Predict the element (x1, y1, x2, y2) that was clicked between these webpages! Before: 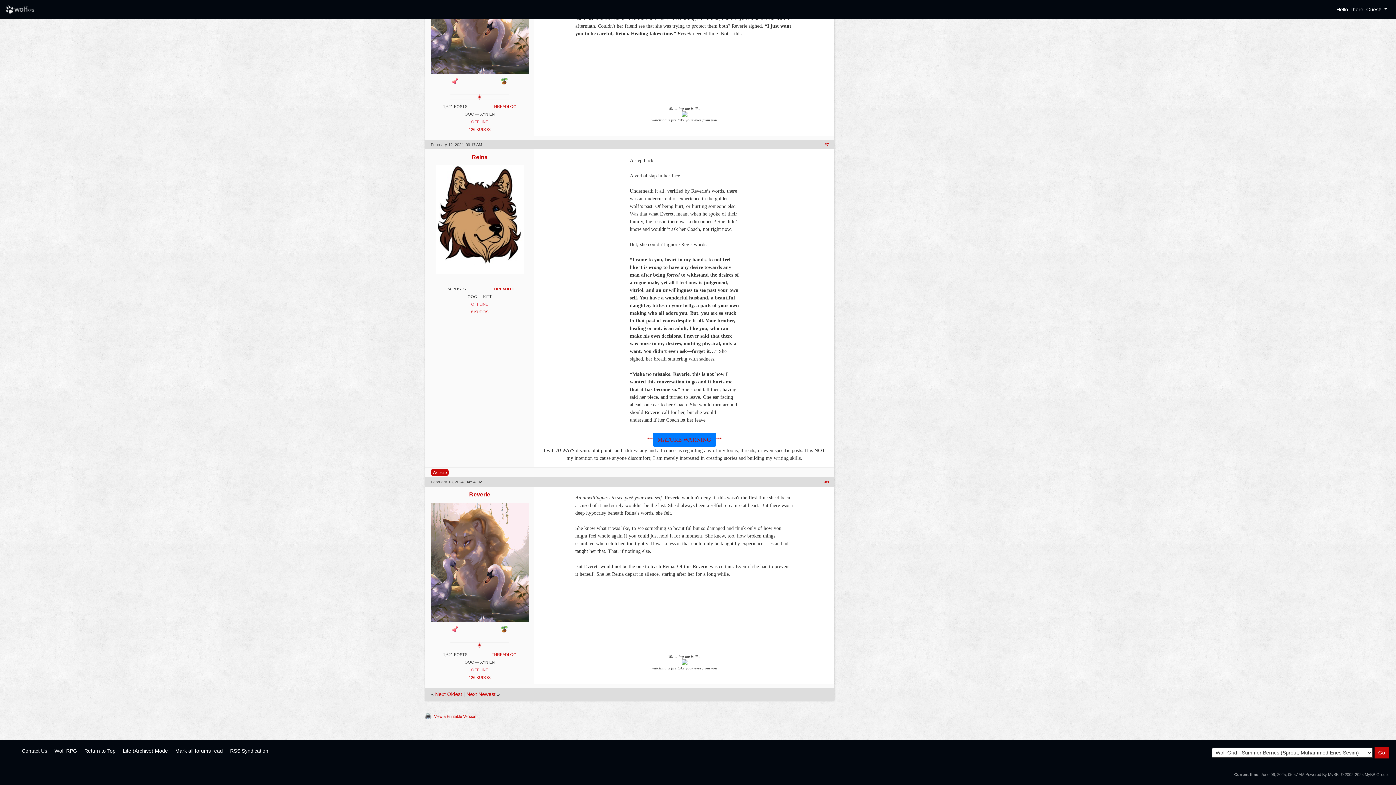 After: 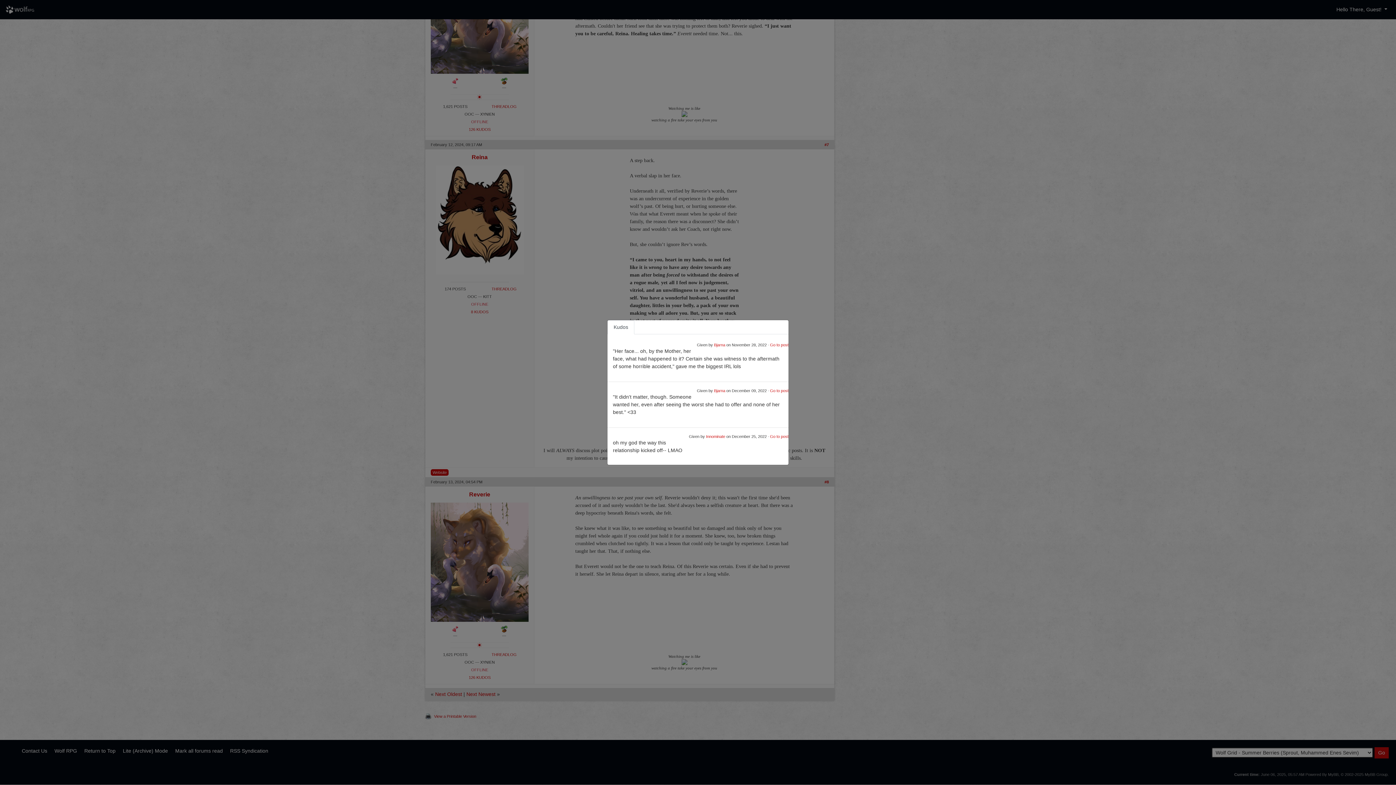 Action: bbox: (468, 675, 490, 679) label: 126 KUDOS